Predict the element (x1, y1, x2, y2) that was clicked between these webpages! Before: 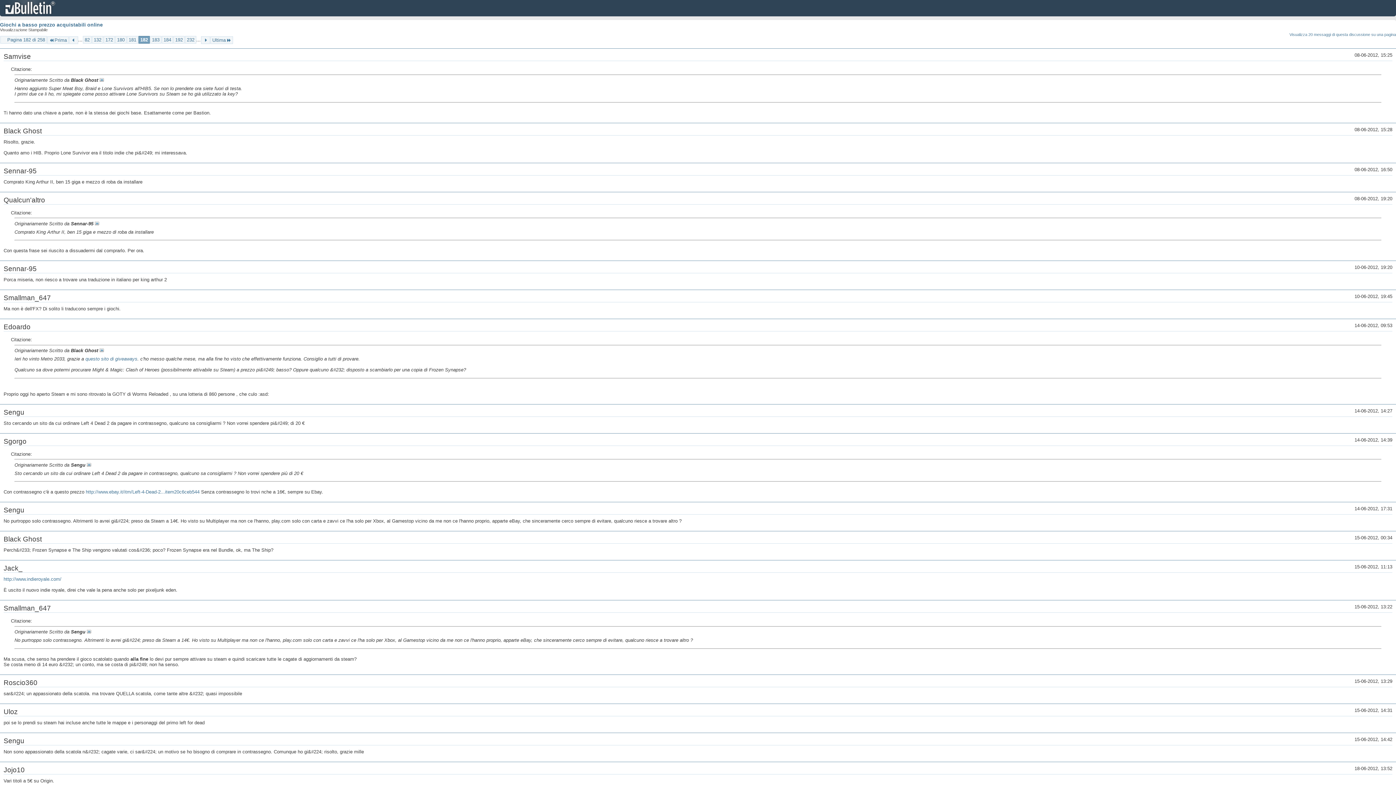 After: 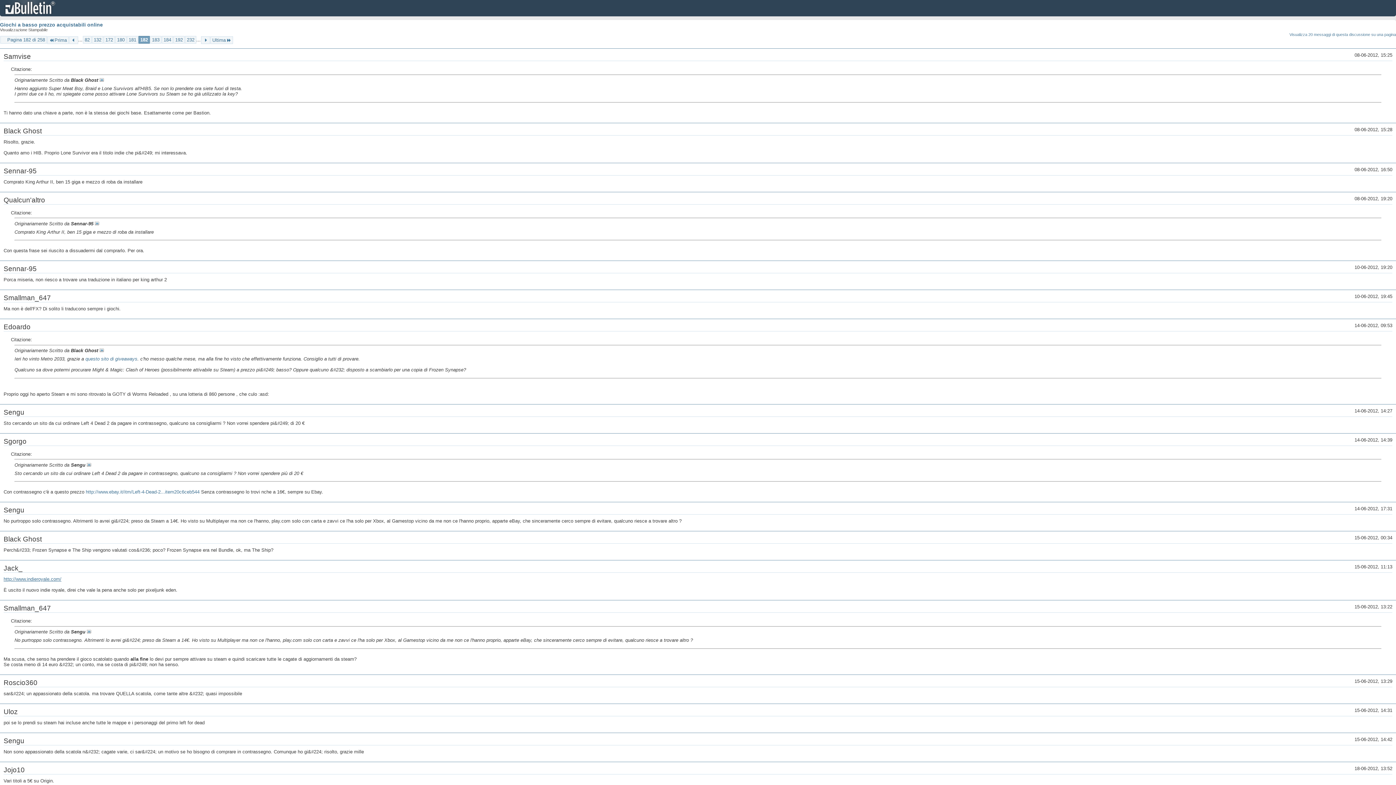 Action: bbox: (3, 576, 61, 582) label: http://www.indieroyale.com/